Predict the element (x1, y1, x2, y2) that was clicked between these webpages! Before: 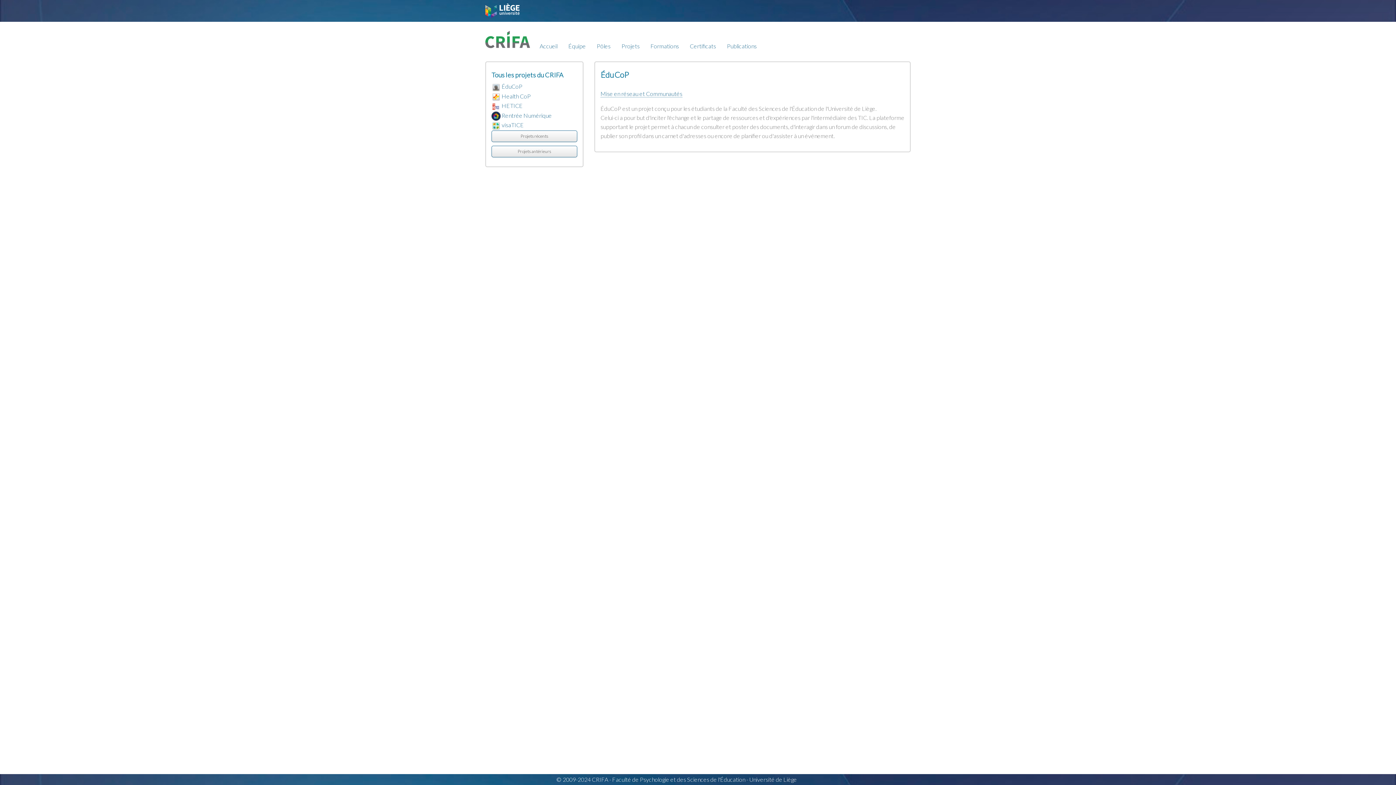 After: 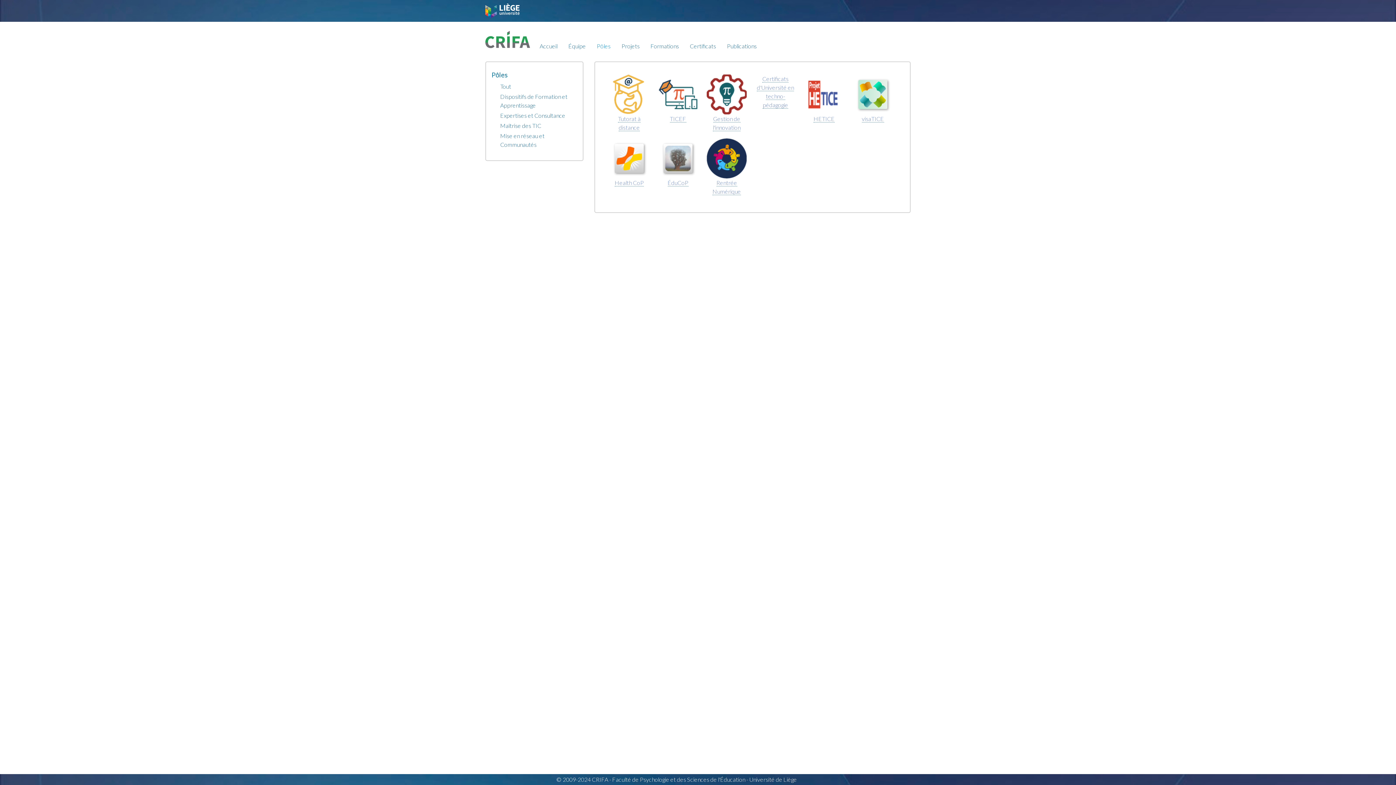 Action: bbox: (591, 38, 616, 54) label: Pôles